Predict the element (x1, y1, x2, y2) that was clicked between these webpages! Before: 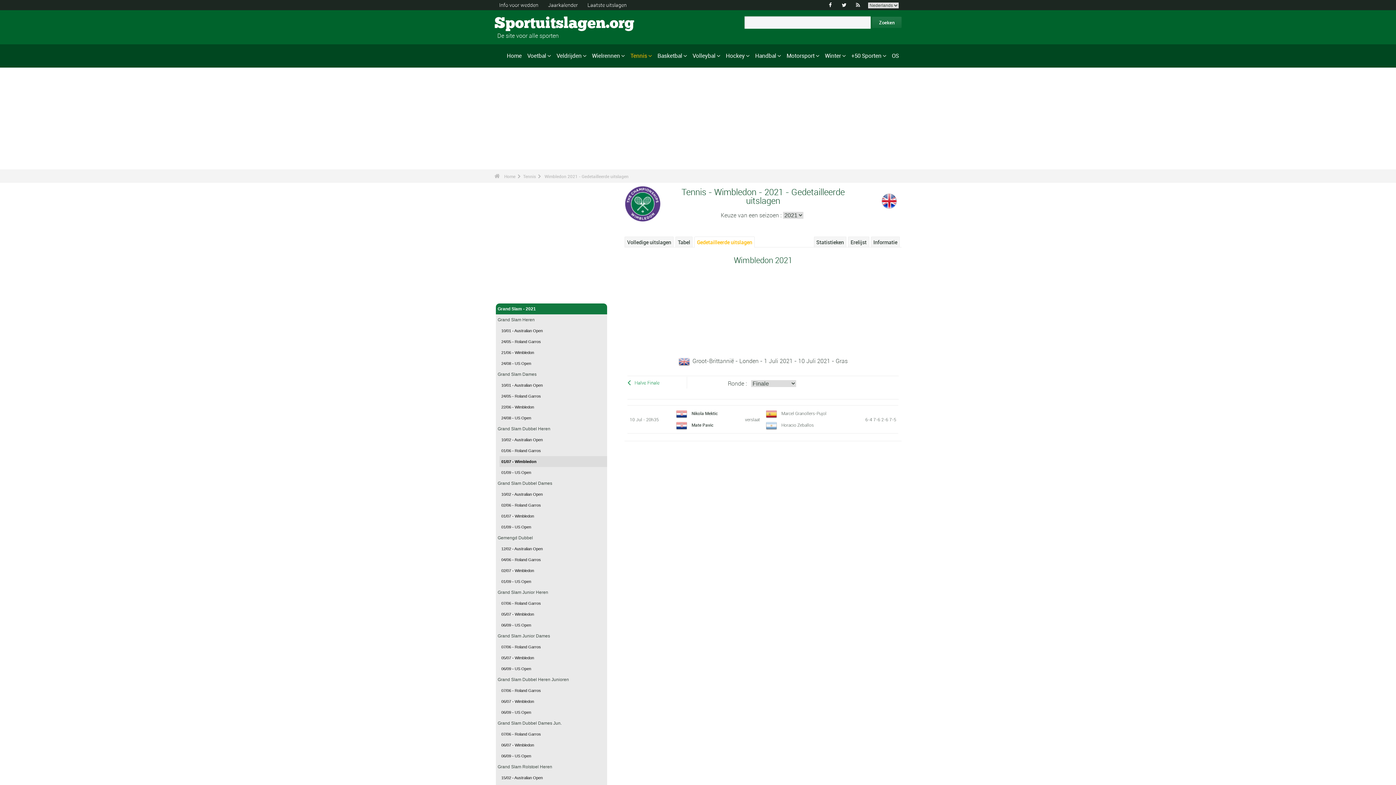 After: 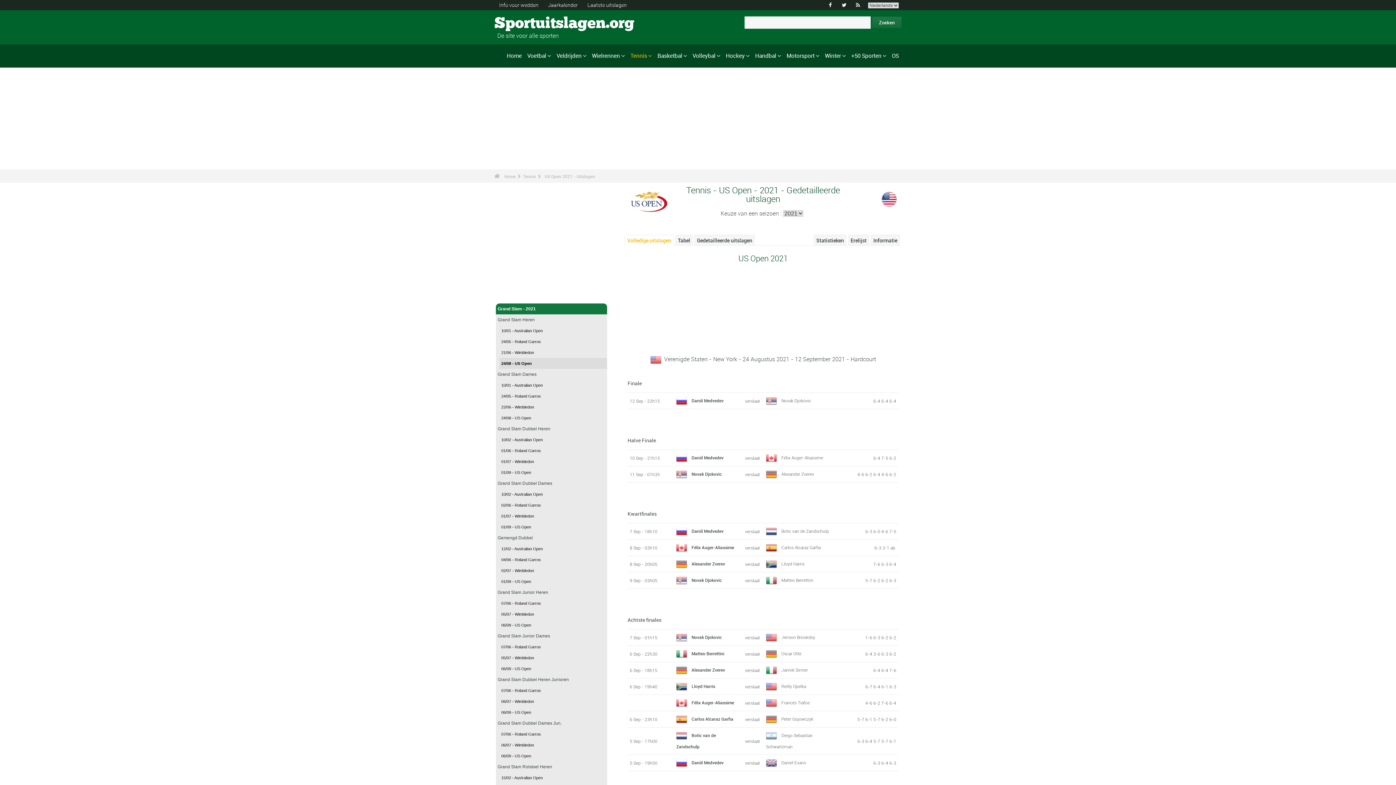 Action: bbox: (499, 358, 607, 368) label: 24/08 - US Open